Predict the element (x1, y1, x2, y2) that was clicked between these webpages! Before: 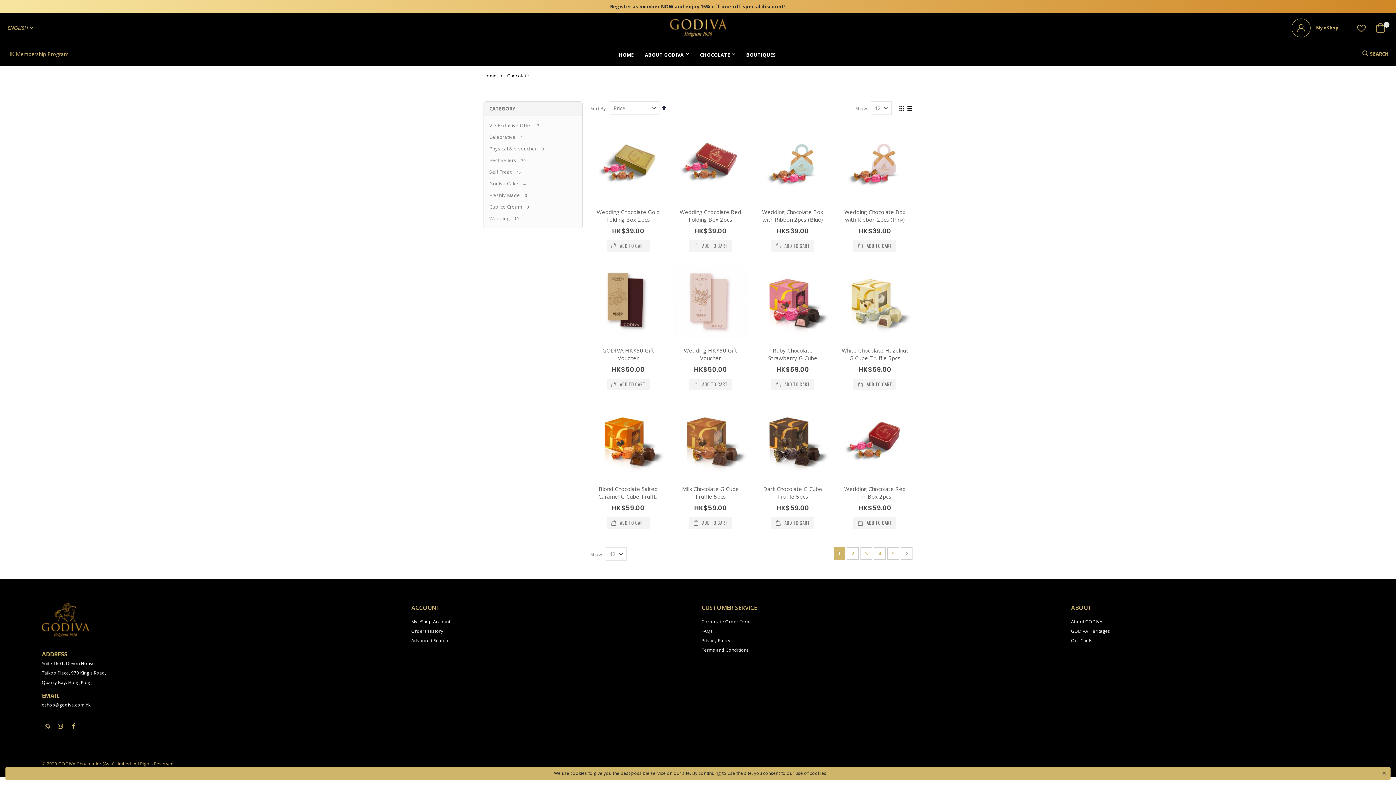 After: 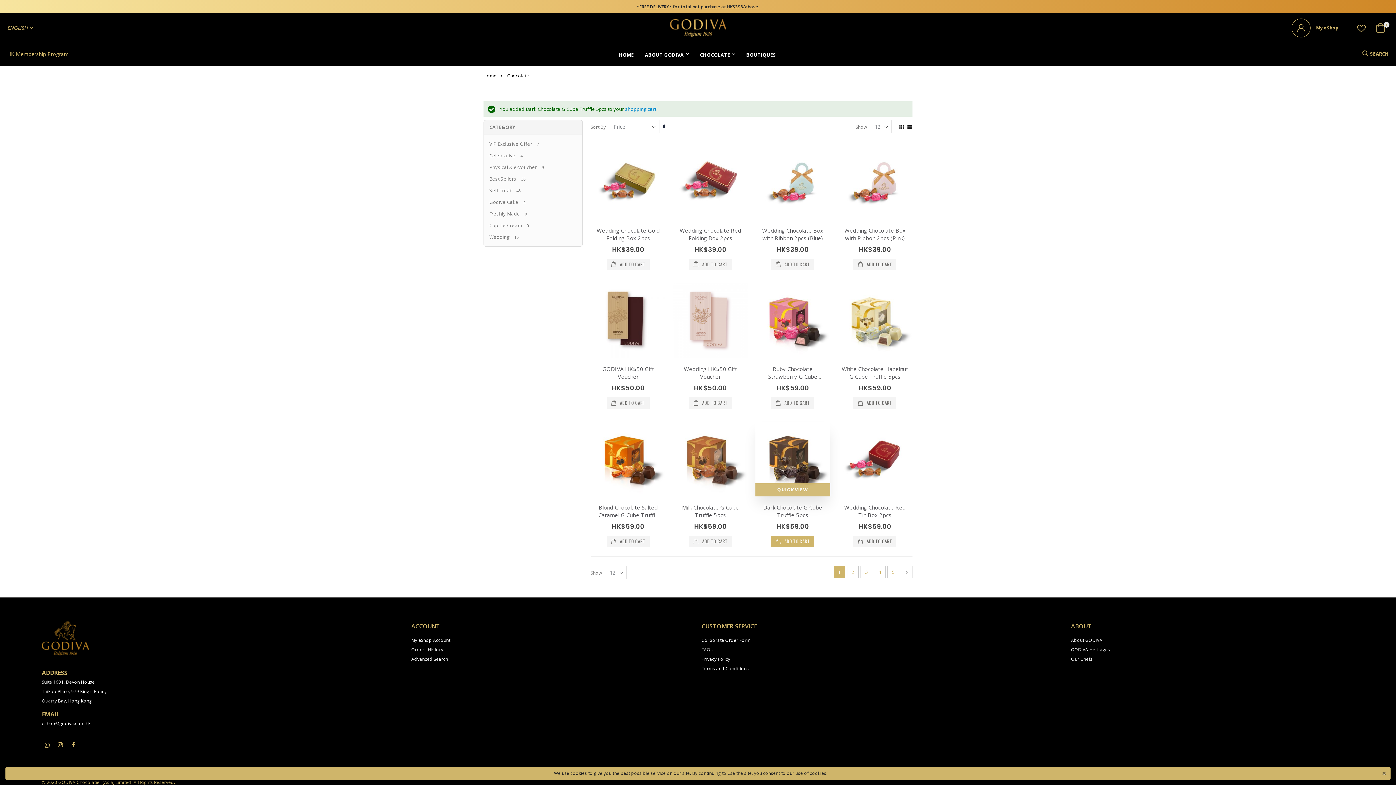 Action: label:  ADD TO CART bbox: (771, 517, 814, 529)